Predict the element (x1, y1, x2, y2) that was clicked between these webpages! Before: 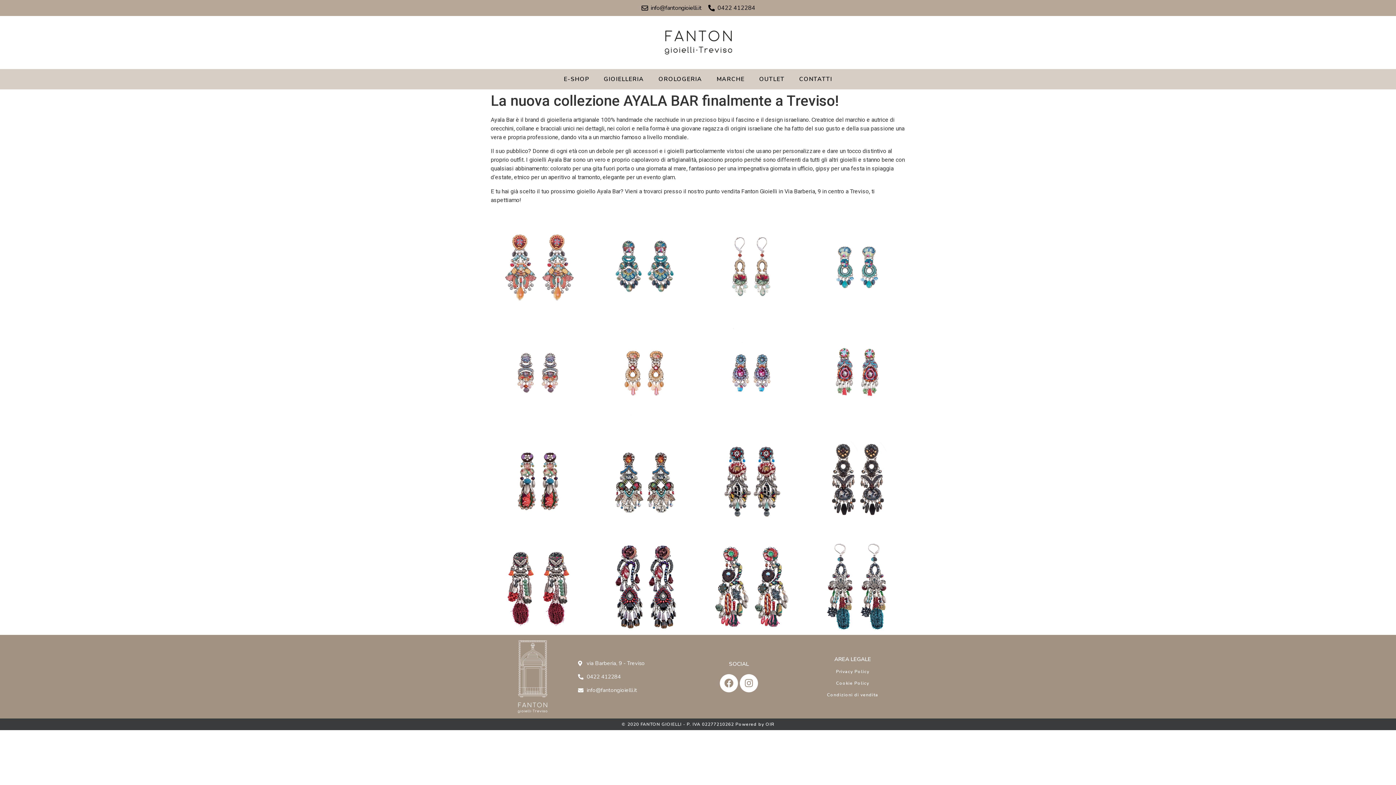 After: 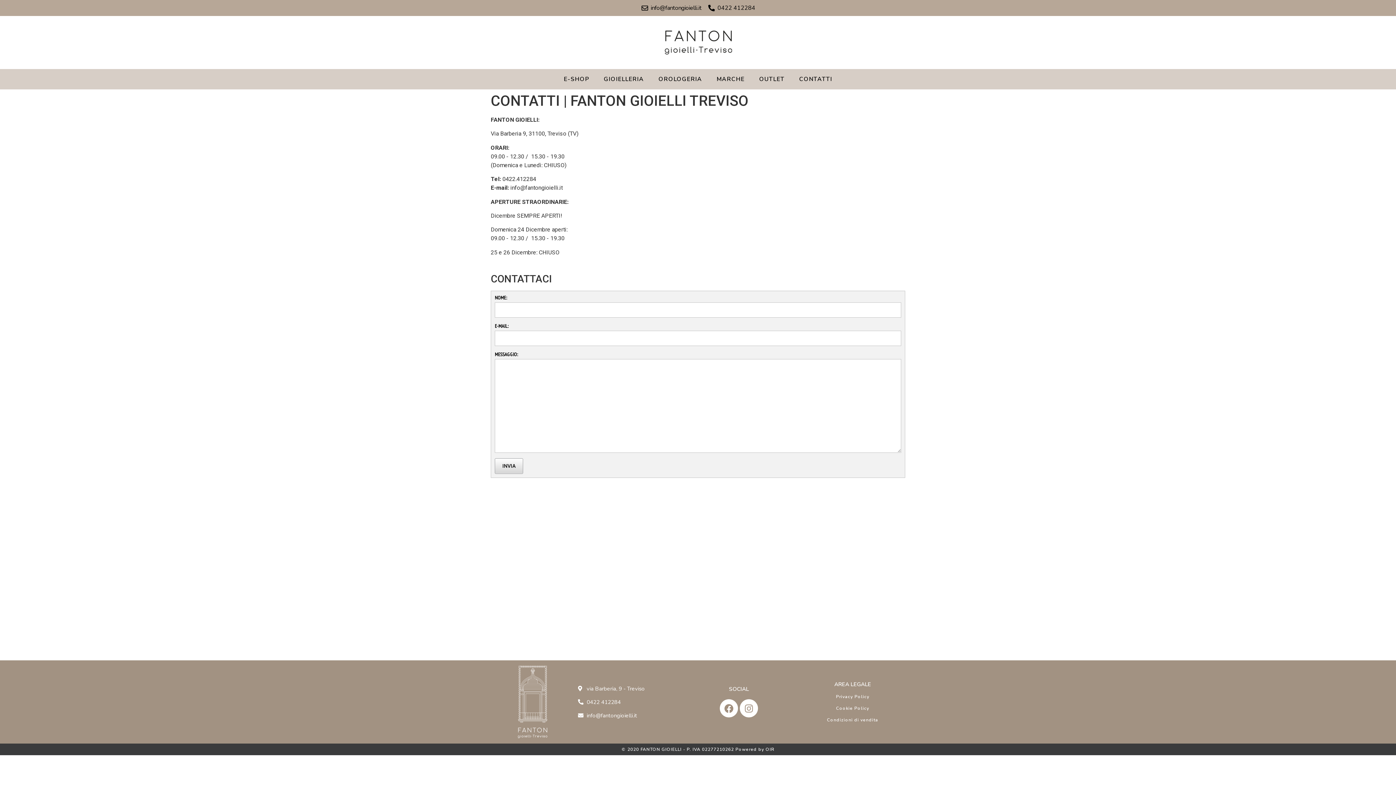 Action: label: CONTATTI bbox: (792, 70, 839, 87)